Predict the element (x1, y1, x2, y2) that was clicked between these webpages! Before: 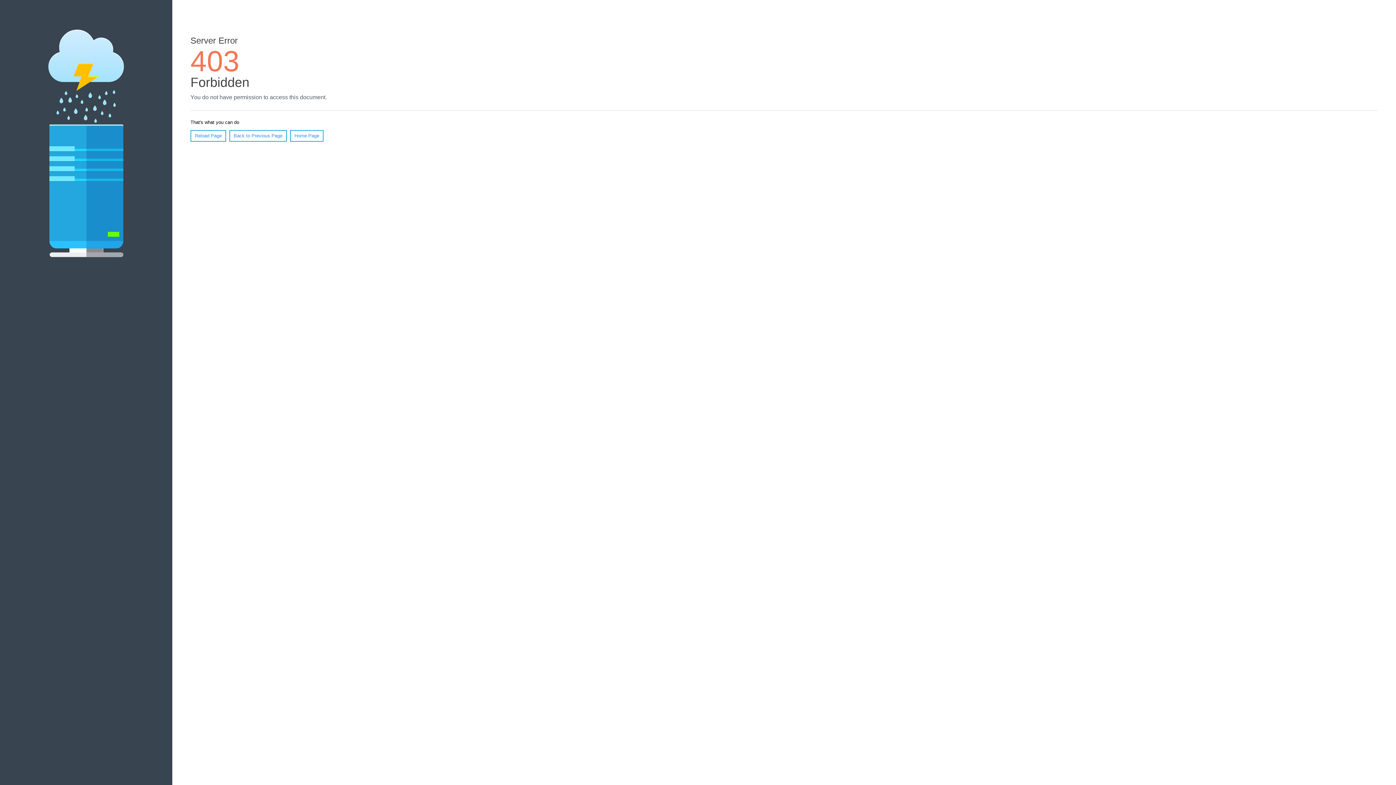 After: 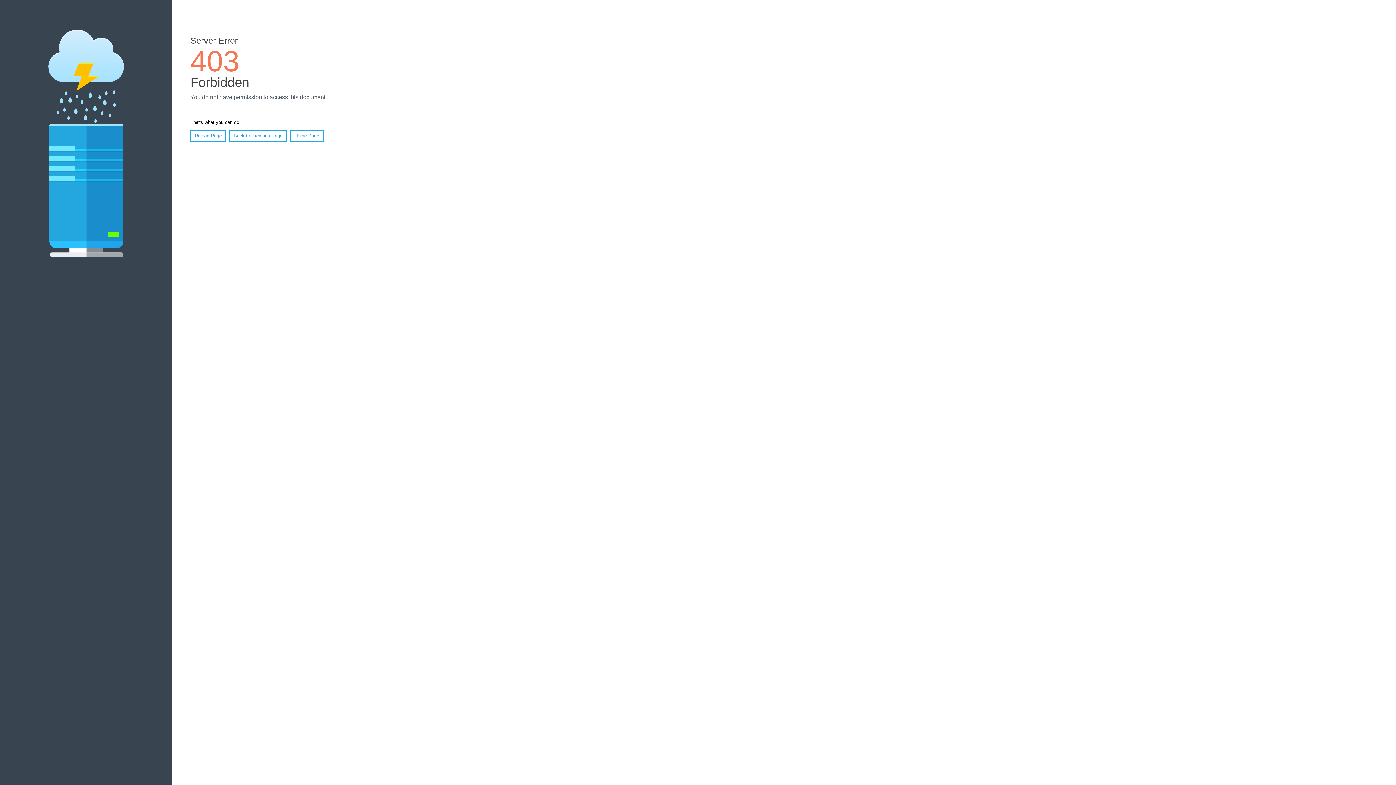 Action: bbox: (290, 130, 323, 141) label: Home Page